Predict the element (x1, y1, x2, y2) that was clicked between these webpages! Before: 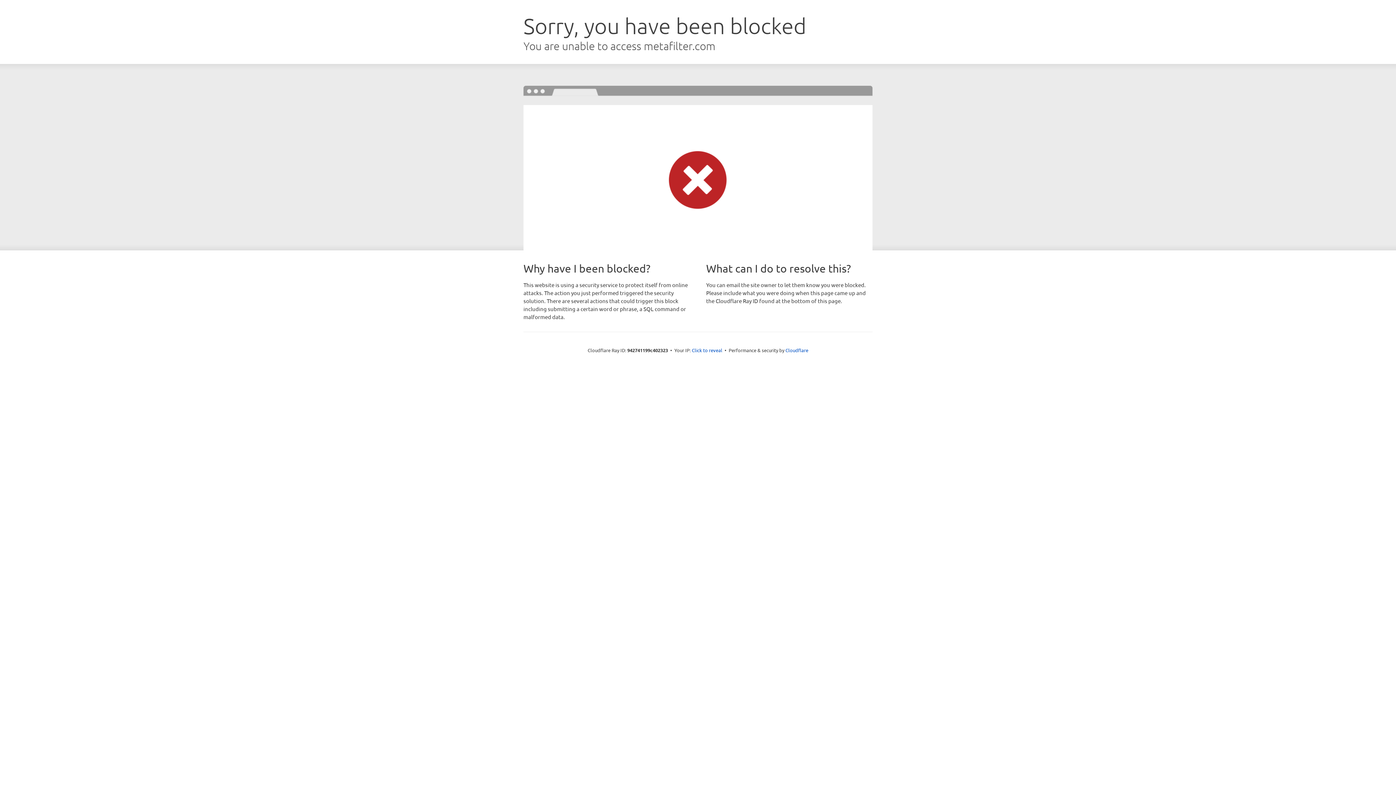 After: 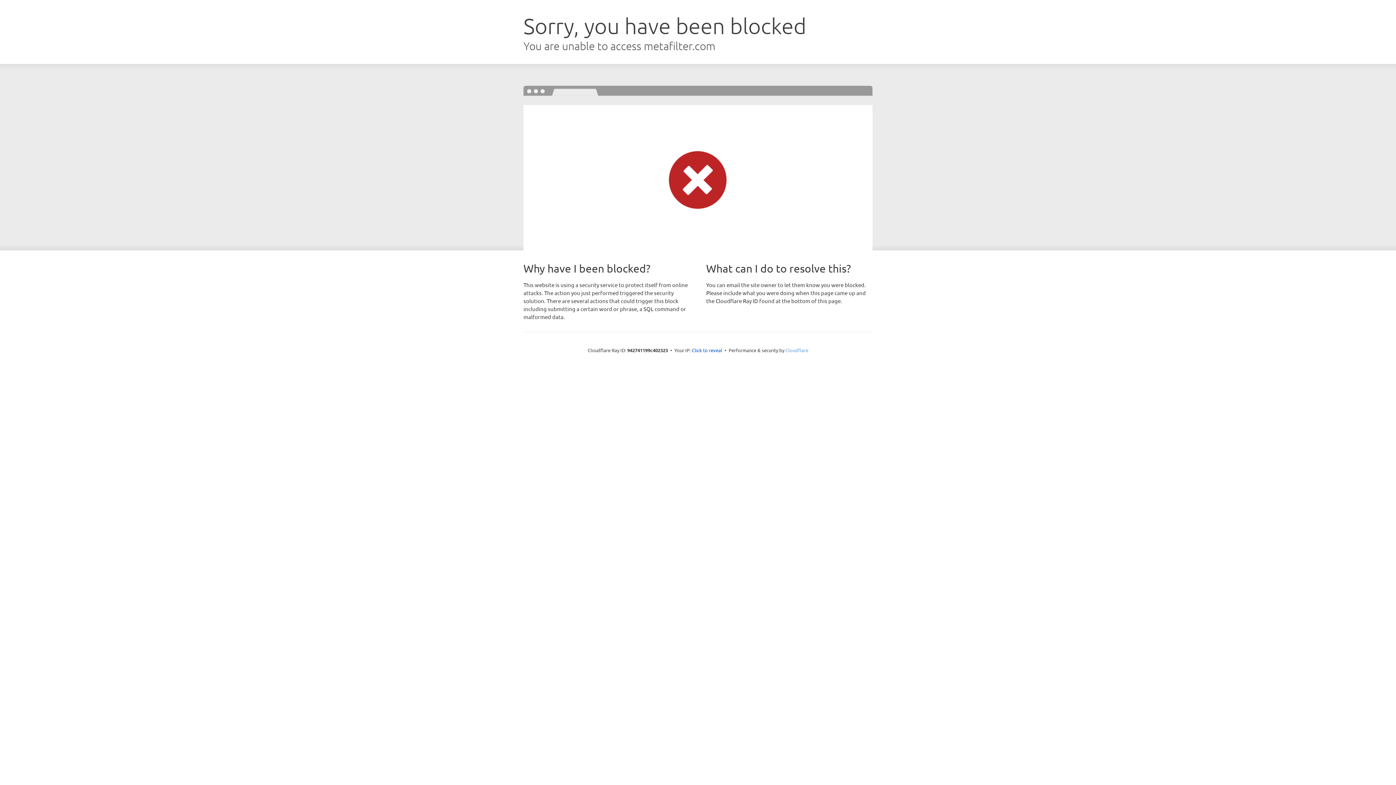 Action: bbox: (785, 347, 808, 353) label: Cloudflare